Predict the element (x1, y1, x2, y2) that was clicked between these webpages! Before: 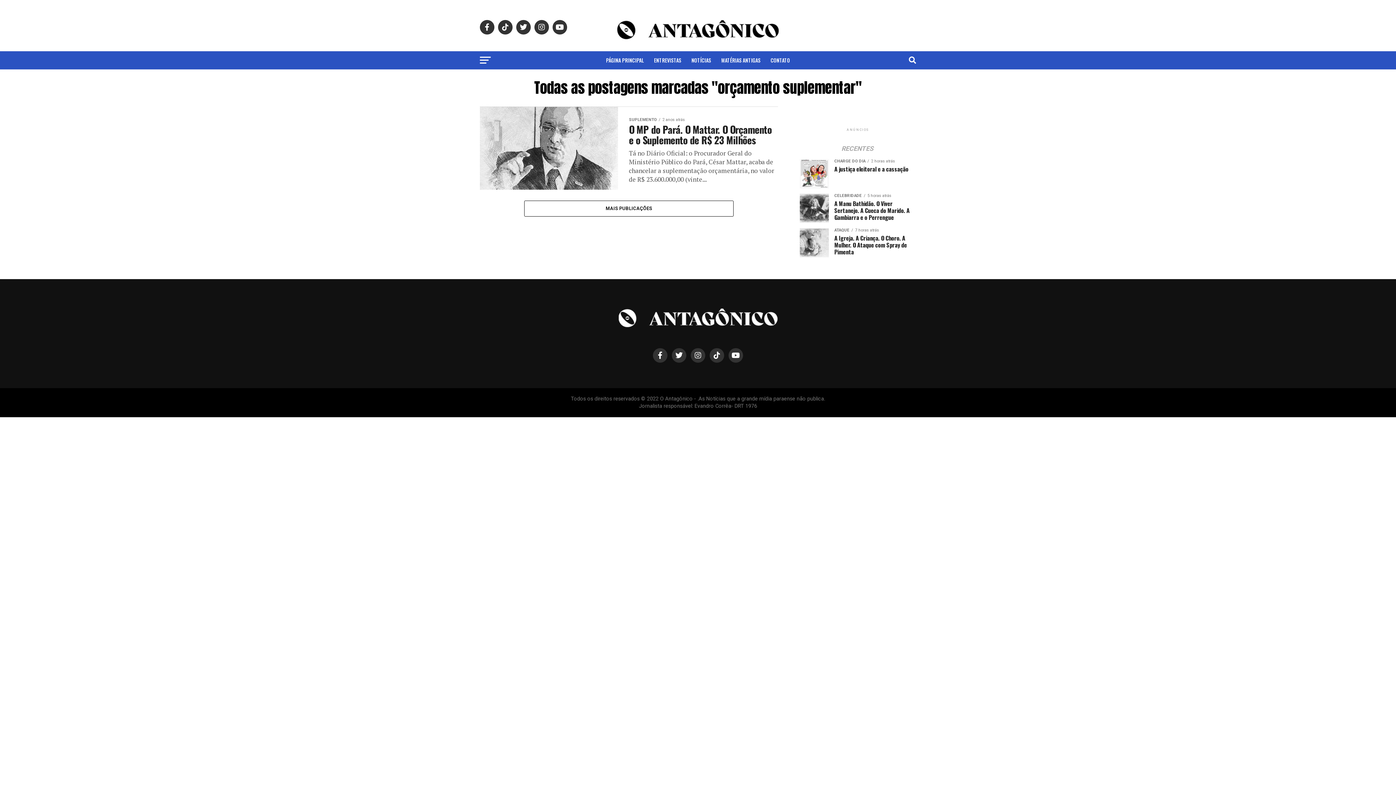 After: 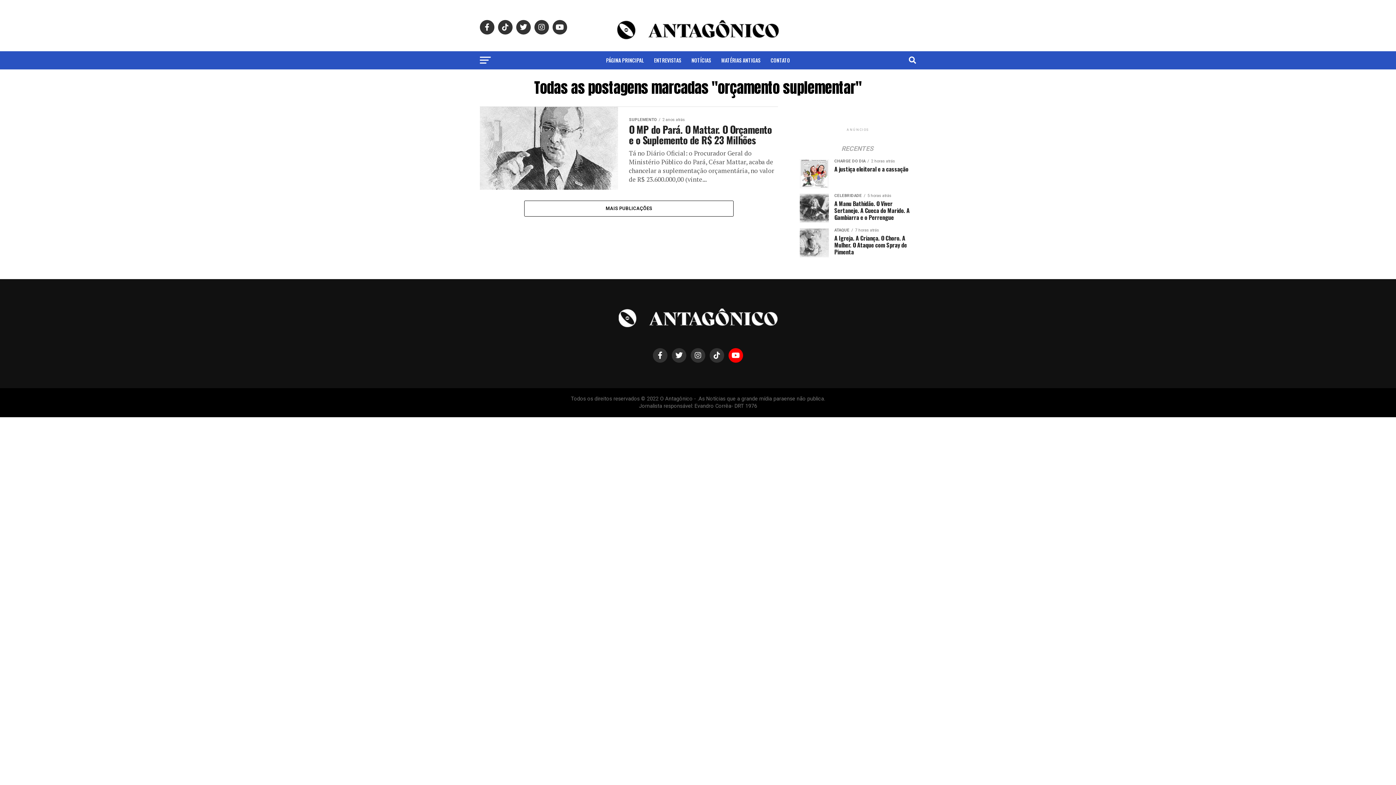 Action: bbox: (728, 348, 743, 362)